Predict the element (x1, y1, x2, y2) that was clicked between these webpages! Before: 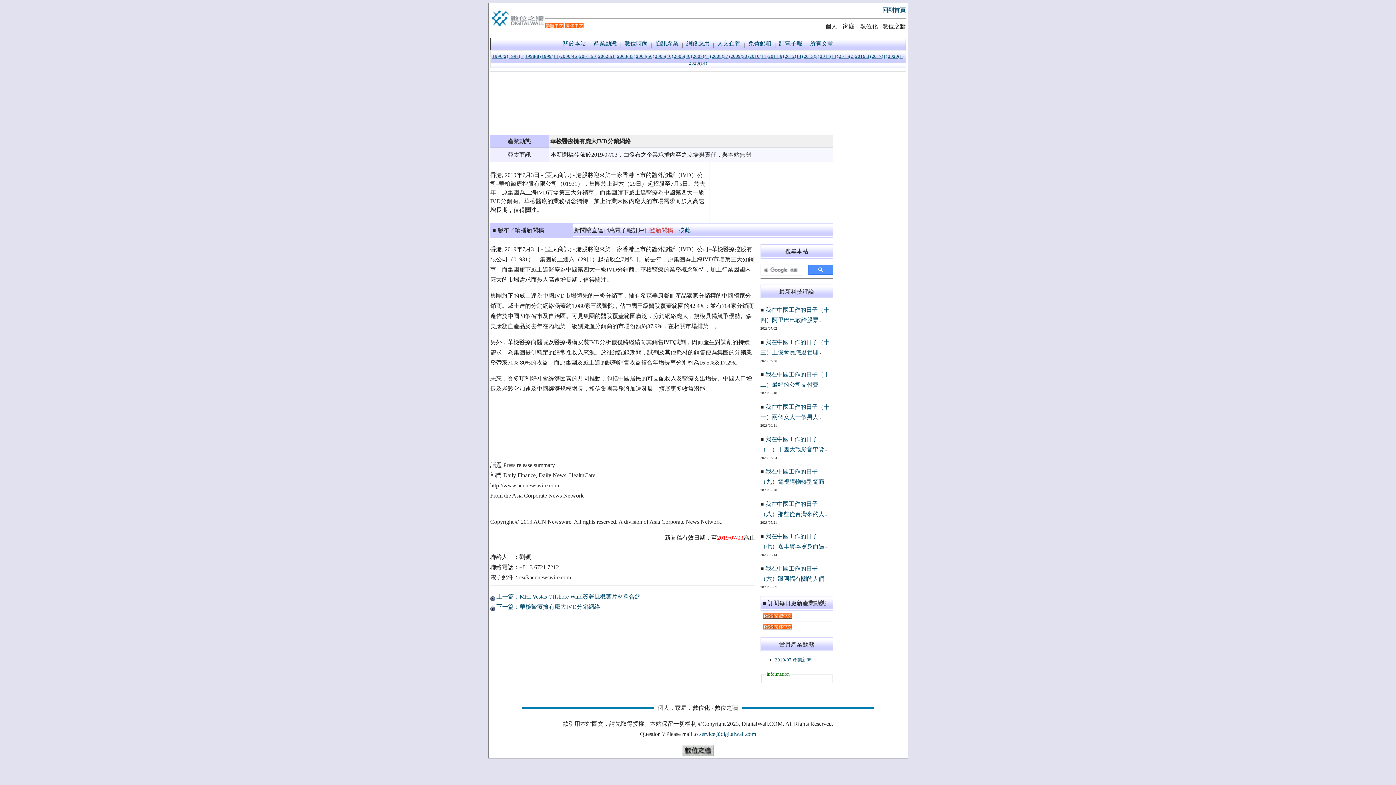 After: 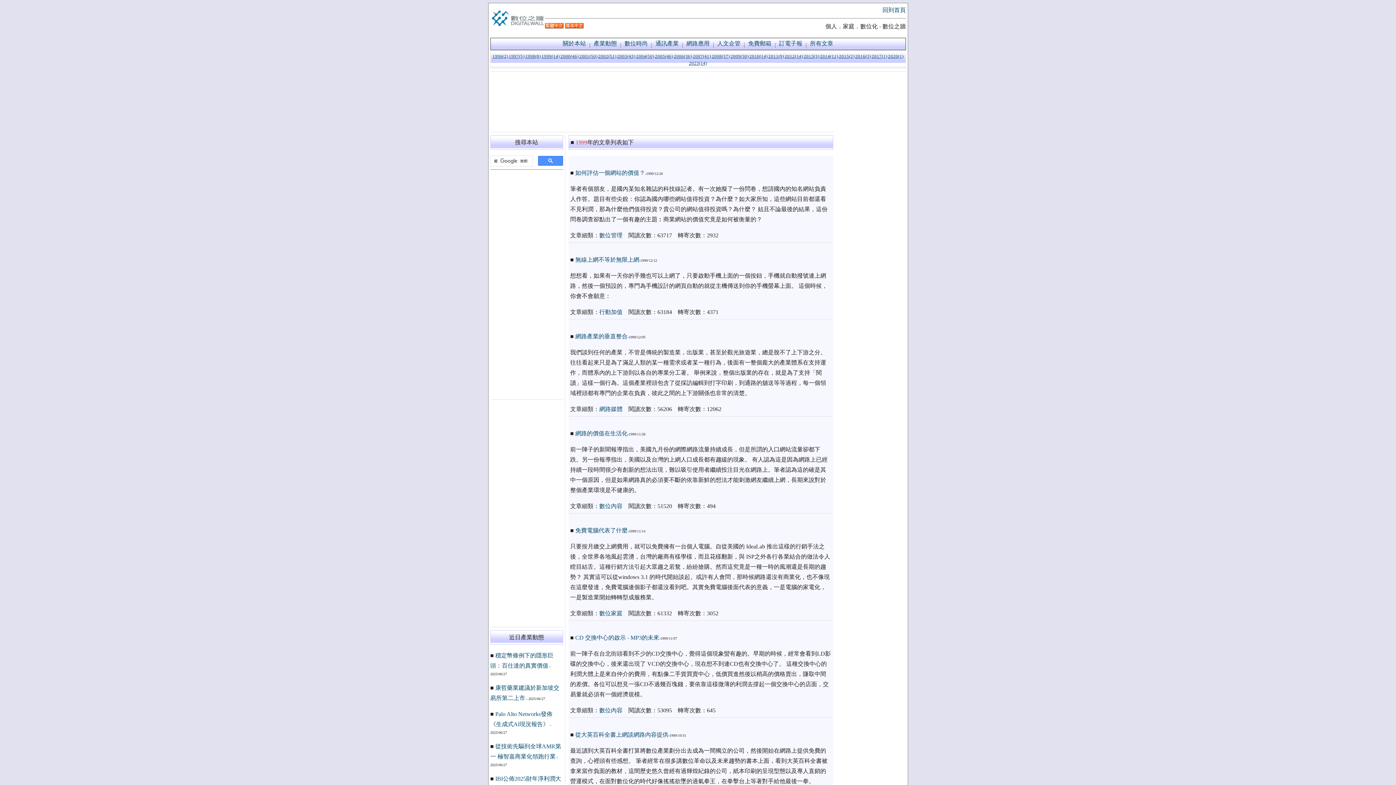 Action: label: 1999(14) bbox: (541, 53, 559, 58)